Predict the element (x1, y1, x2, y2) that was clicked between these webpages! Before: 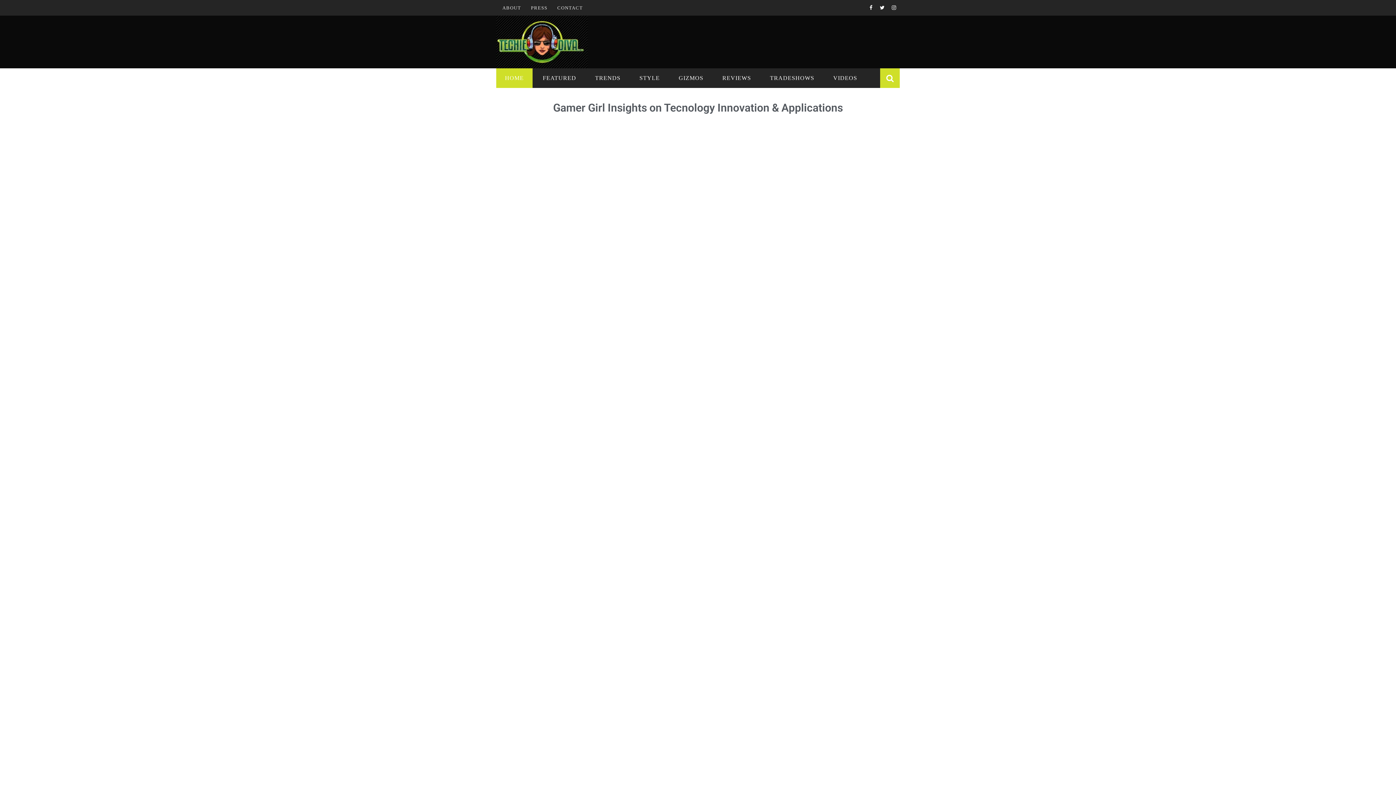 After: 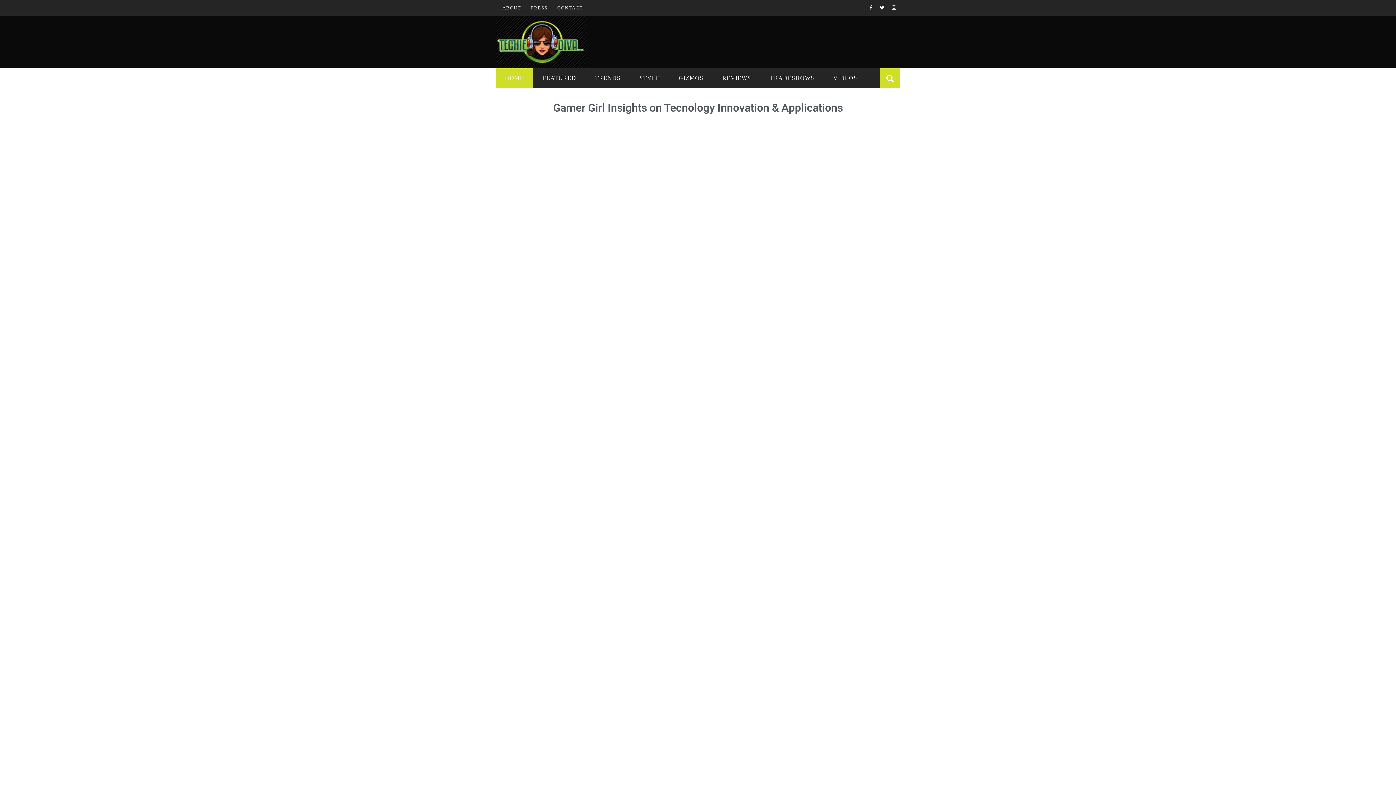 Action: label: HOME bbox: (496, 74, 532, 81)